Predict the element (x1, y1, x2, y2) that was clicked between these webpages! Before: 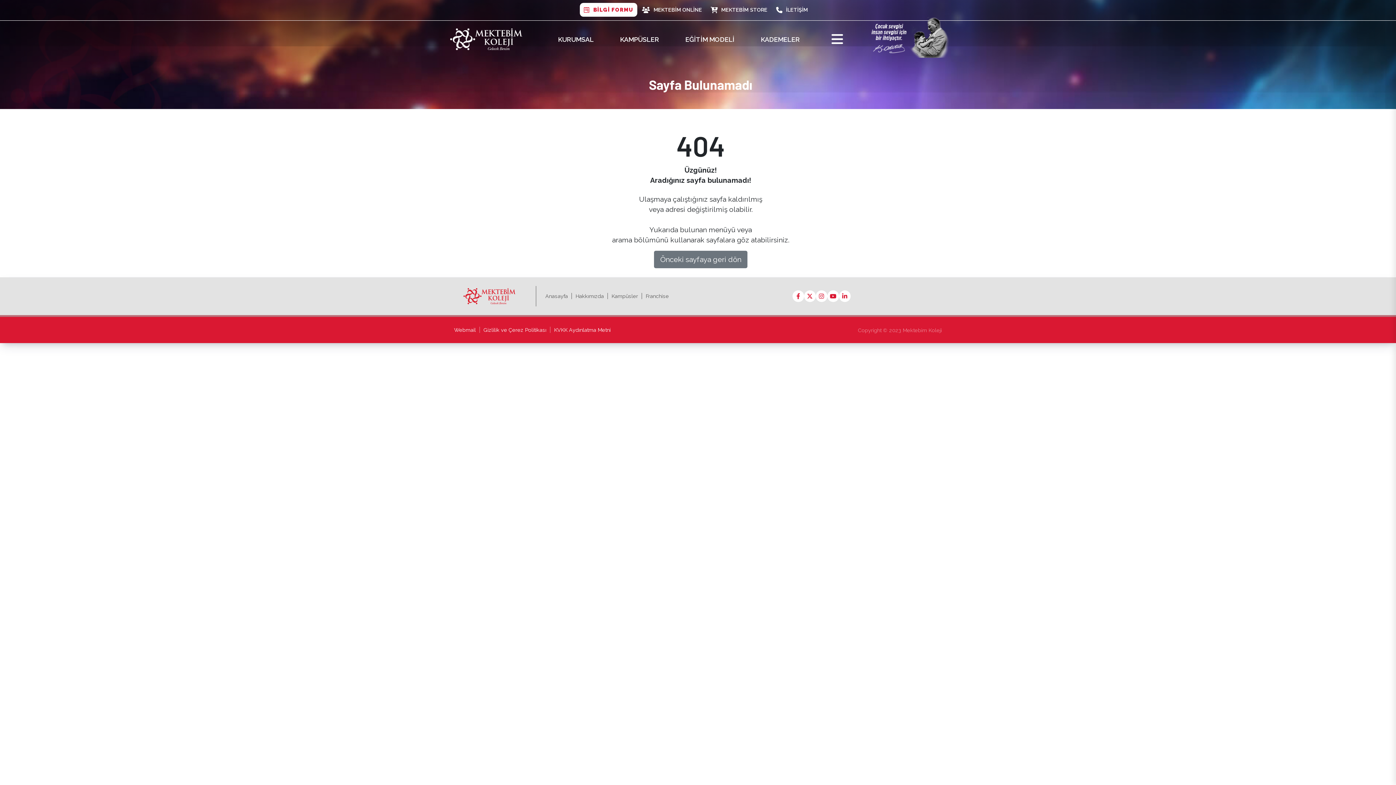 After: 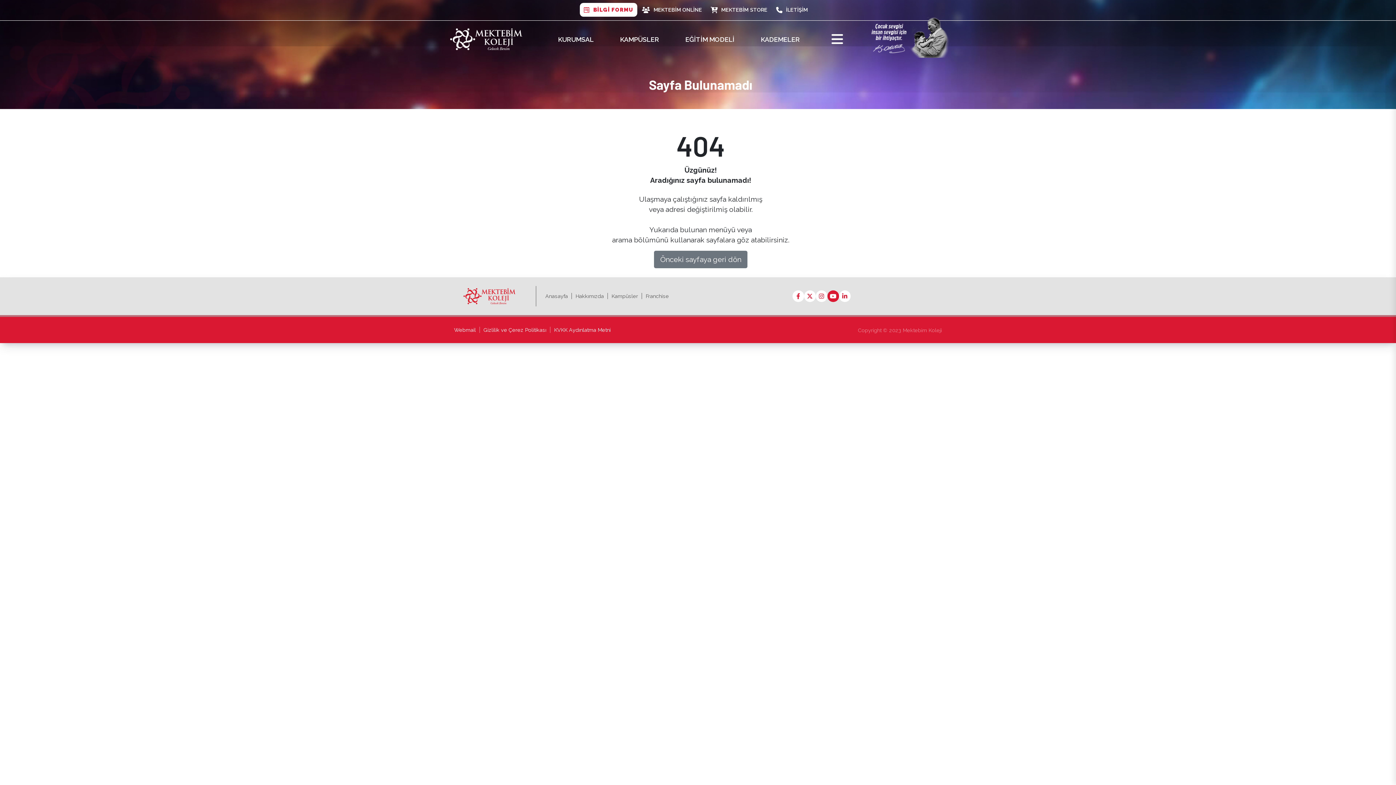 Action: bbox: (827, 290, 839, 302)